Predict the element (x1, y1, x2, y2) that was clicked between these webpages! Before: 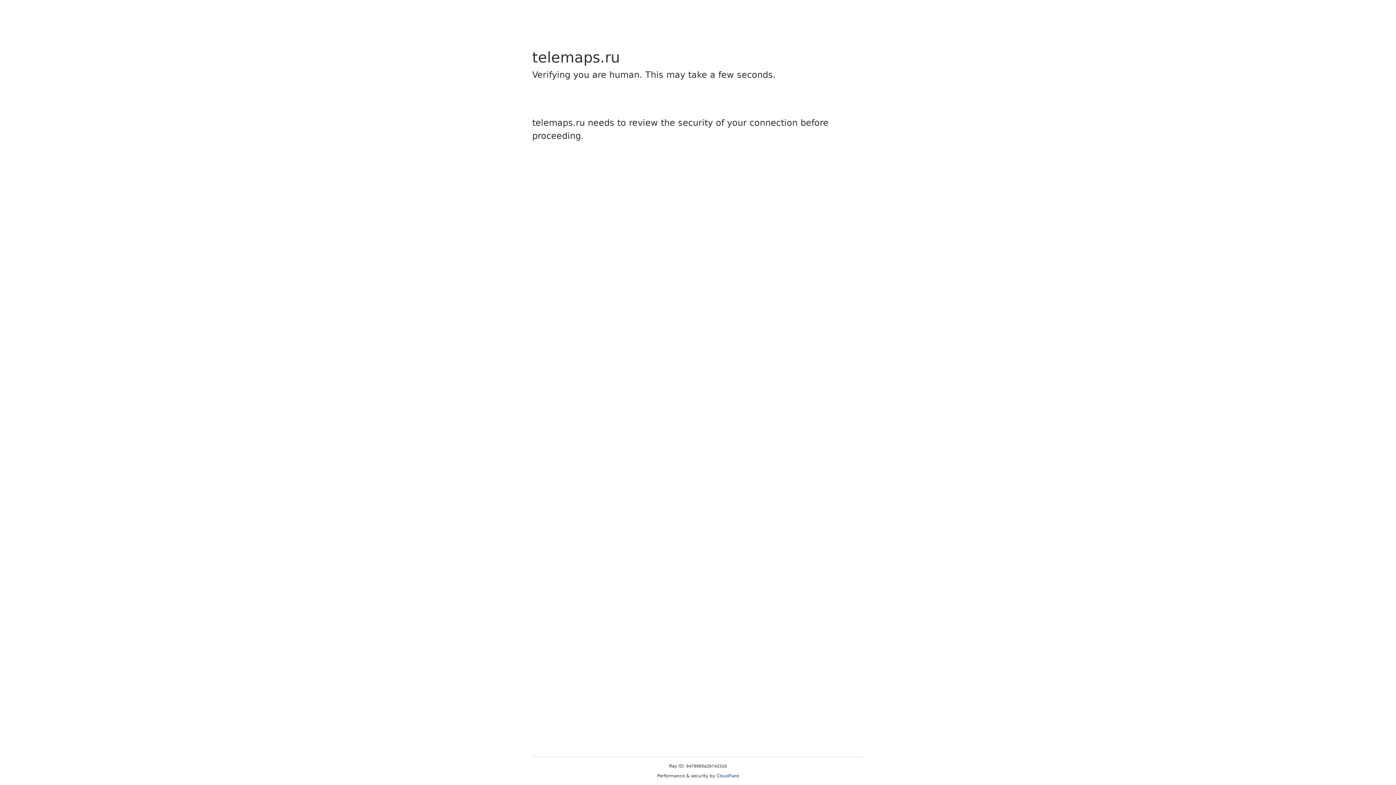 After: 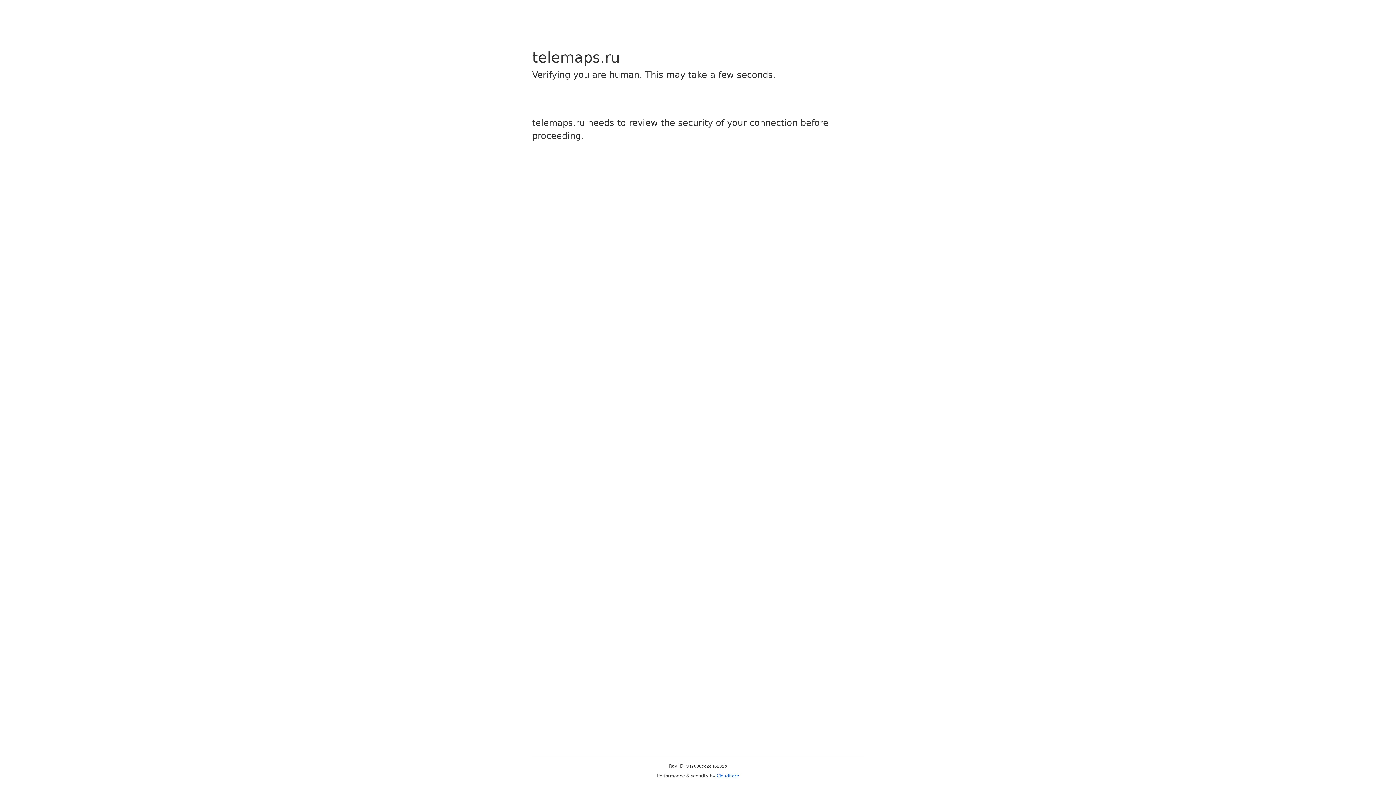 Action: label: Cloudflare bbox: (716, 773, 739, 778)